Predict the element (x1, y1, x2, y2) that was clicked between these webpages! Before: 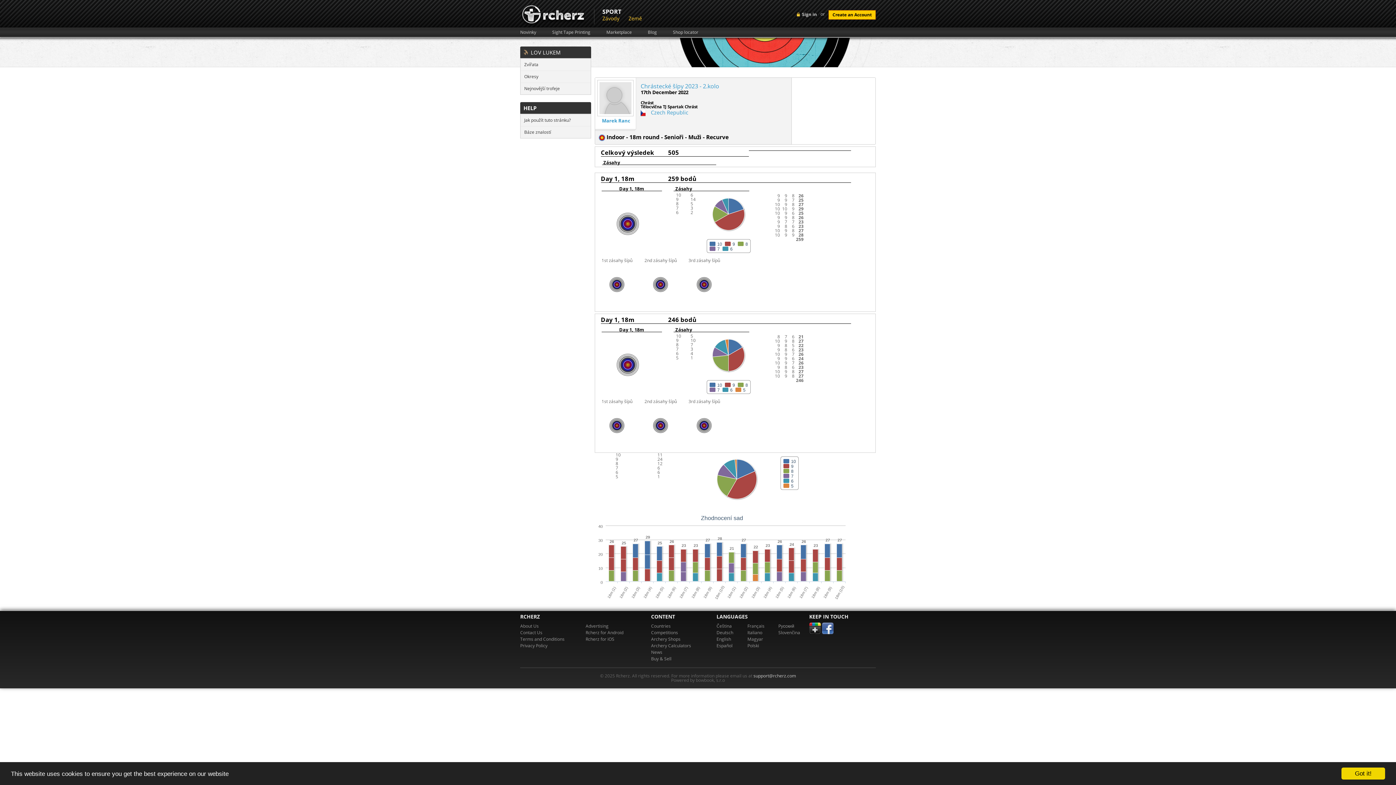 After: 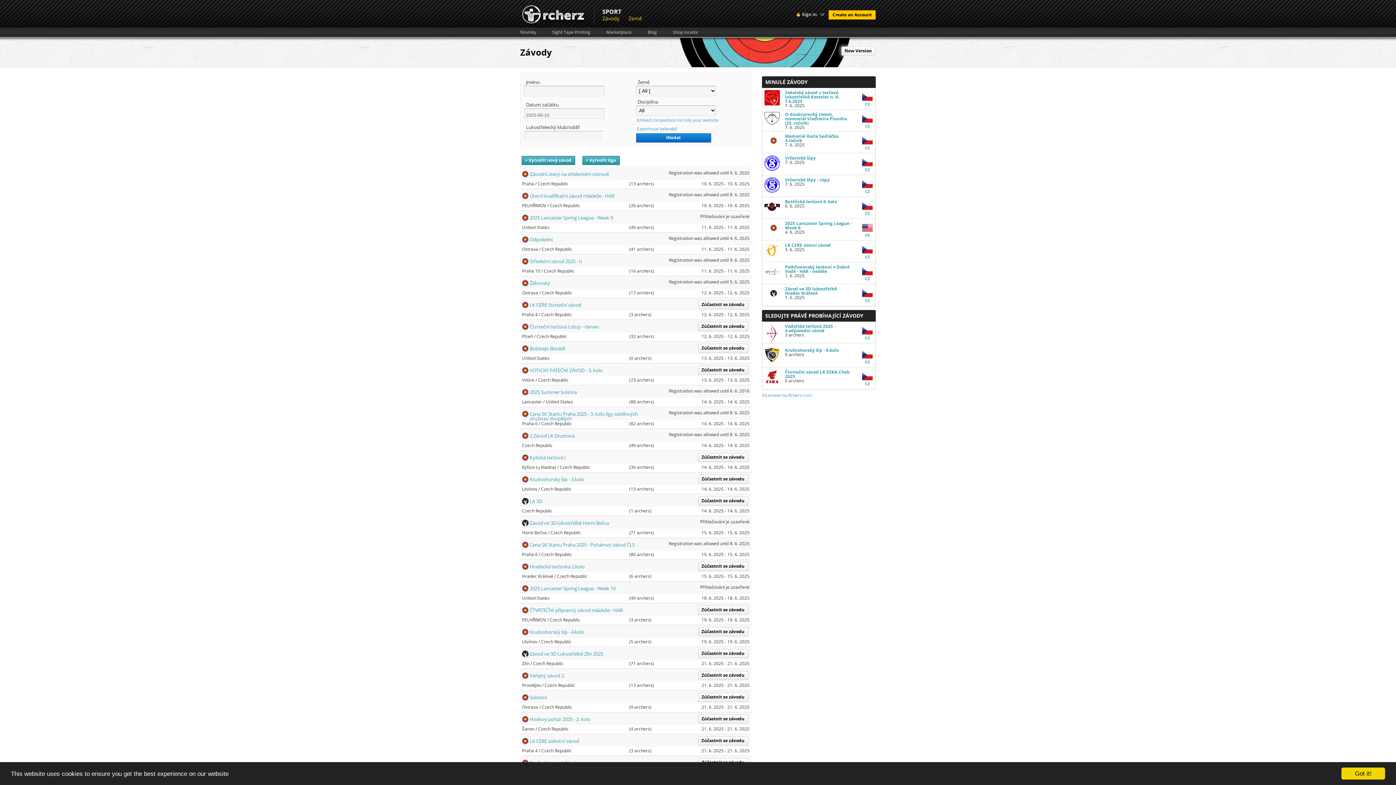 Action: label: Závody bbox: (602, 14, 619, 21)